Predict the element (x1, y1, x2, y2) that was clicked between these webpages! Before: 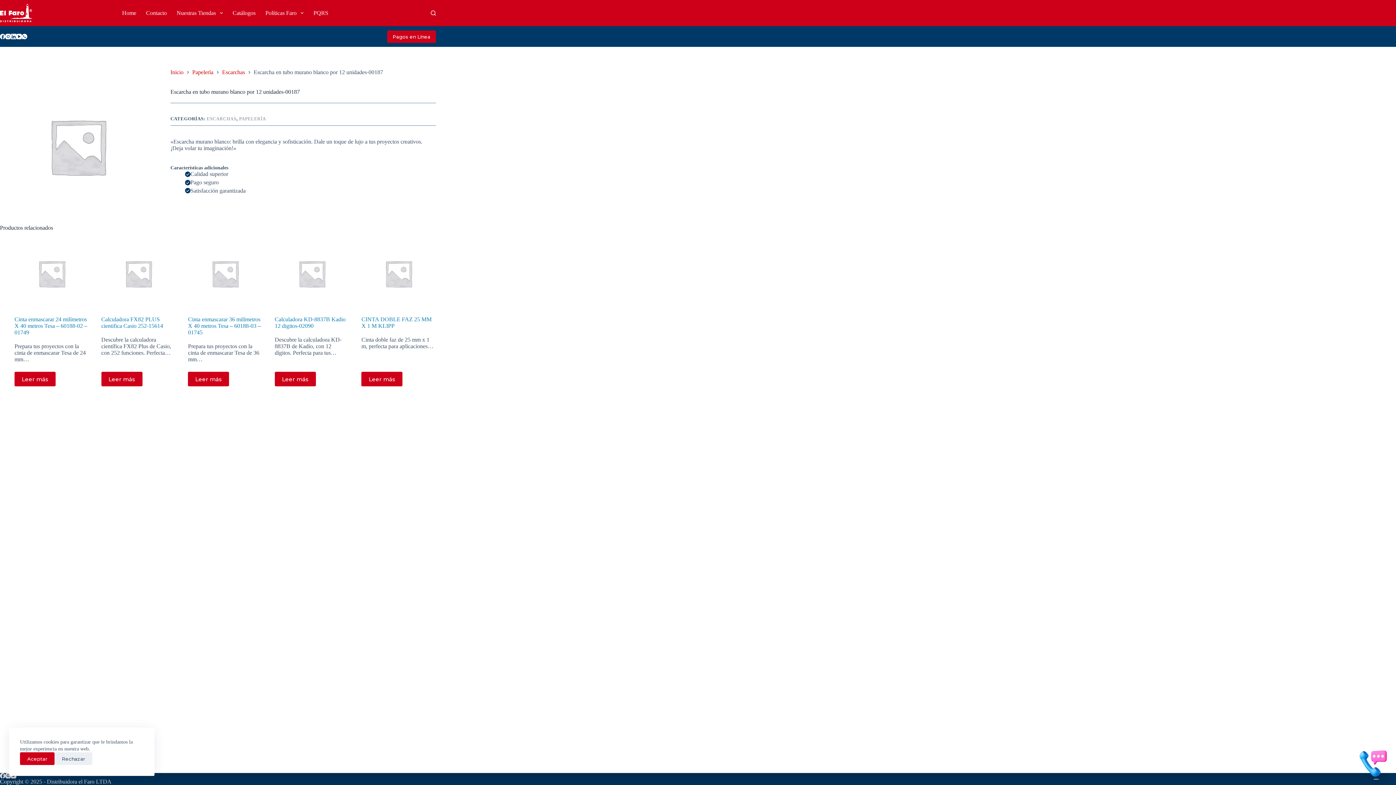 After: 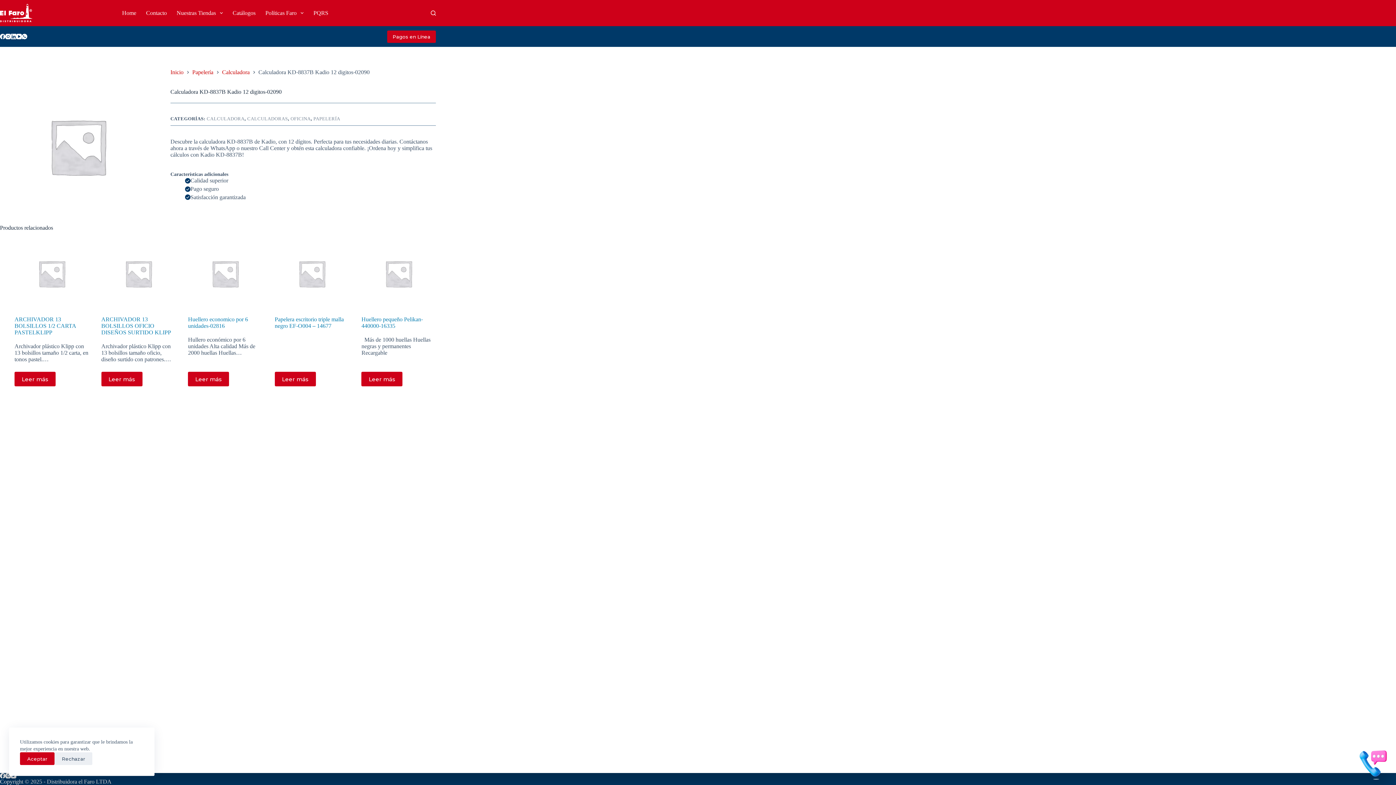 Action: bbox: (274, 236, 349, 310) label: Calculadora KD-8837B Kadio 12 digitos-02090